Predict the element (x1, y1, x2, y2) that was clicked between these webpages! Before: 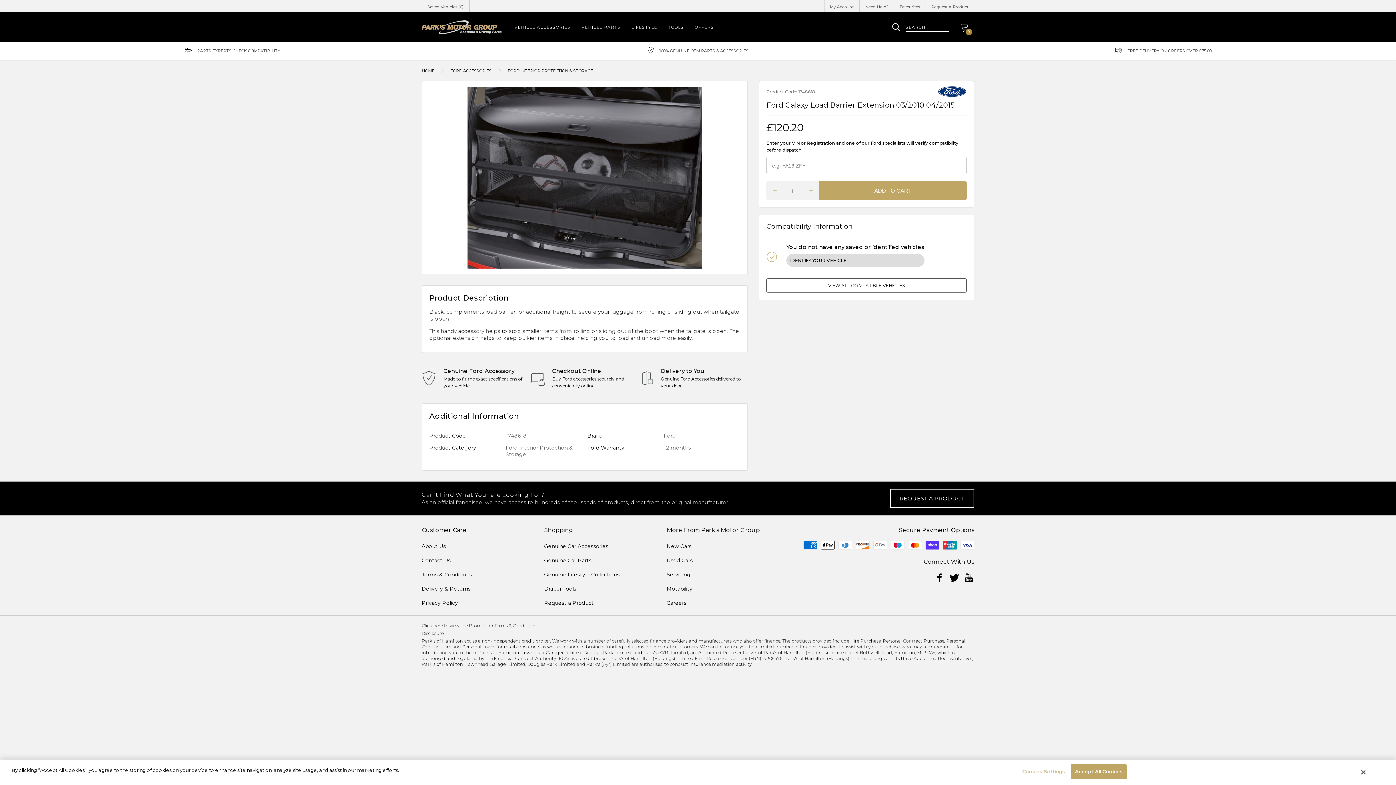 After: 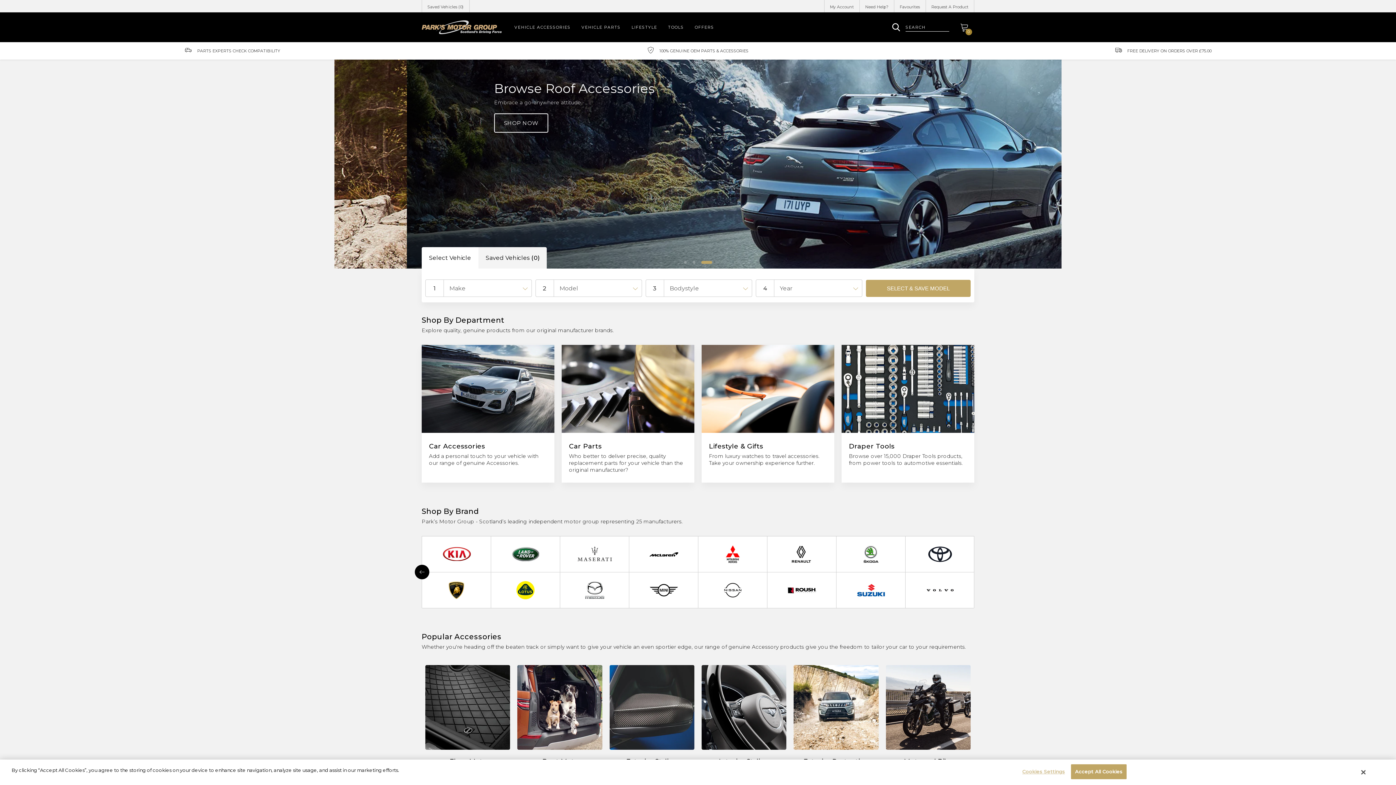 Action: bbox: (421, 20, 501, 34)